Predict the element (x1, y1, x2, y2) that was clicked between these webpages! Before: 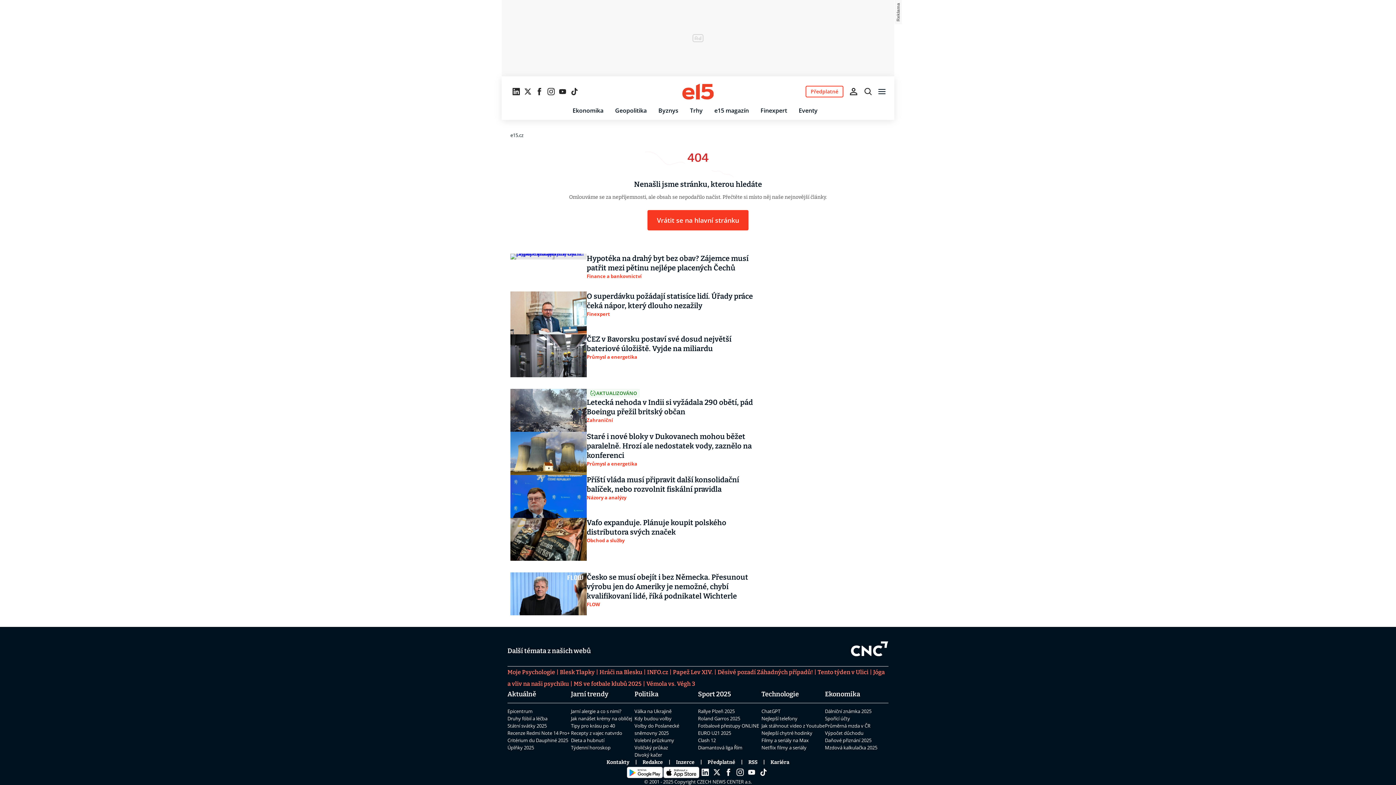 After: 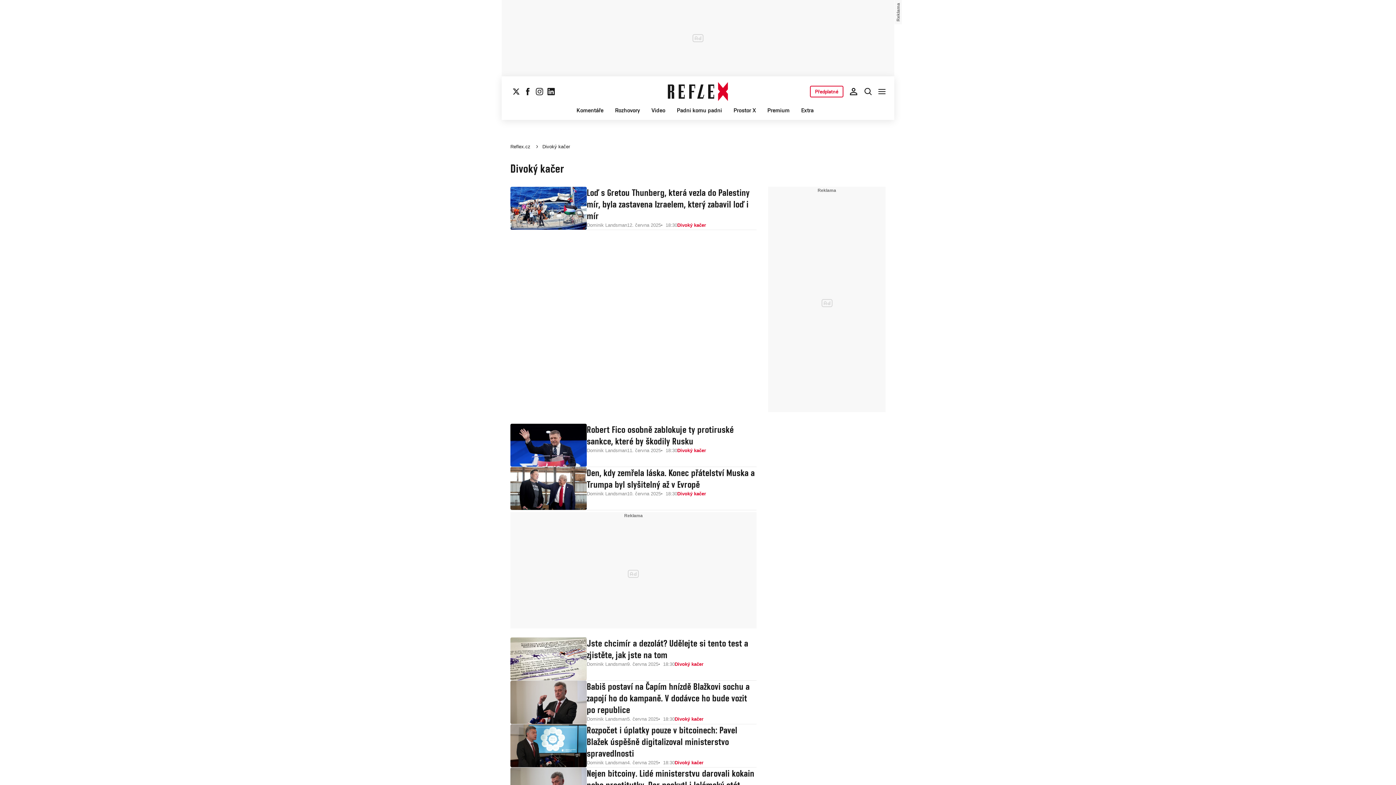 Action: bbox: (634, 752, 662, 758) label: Divoký kačer